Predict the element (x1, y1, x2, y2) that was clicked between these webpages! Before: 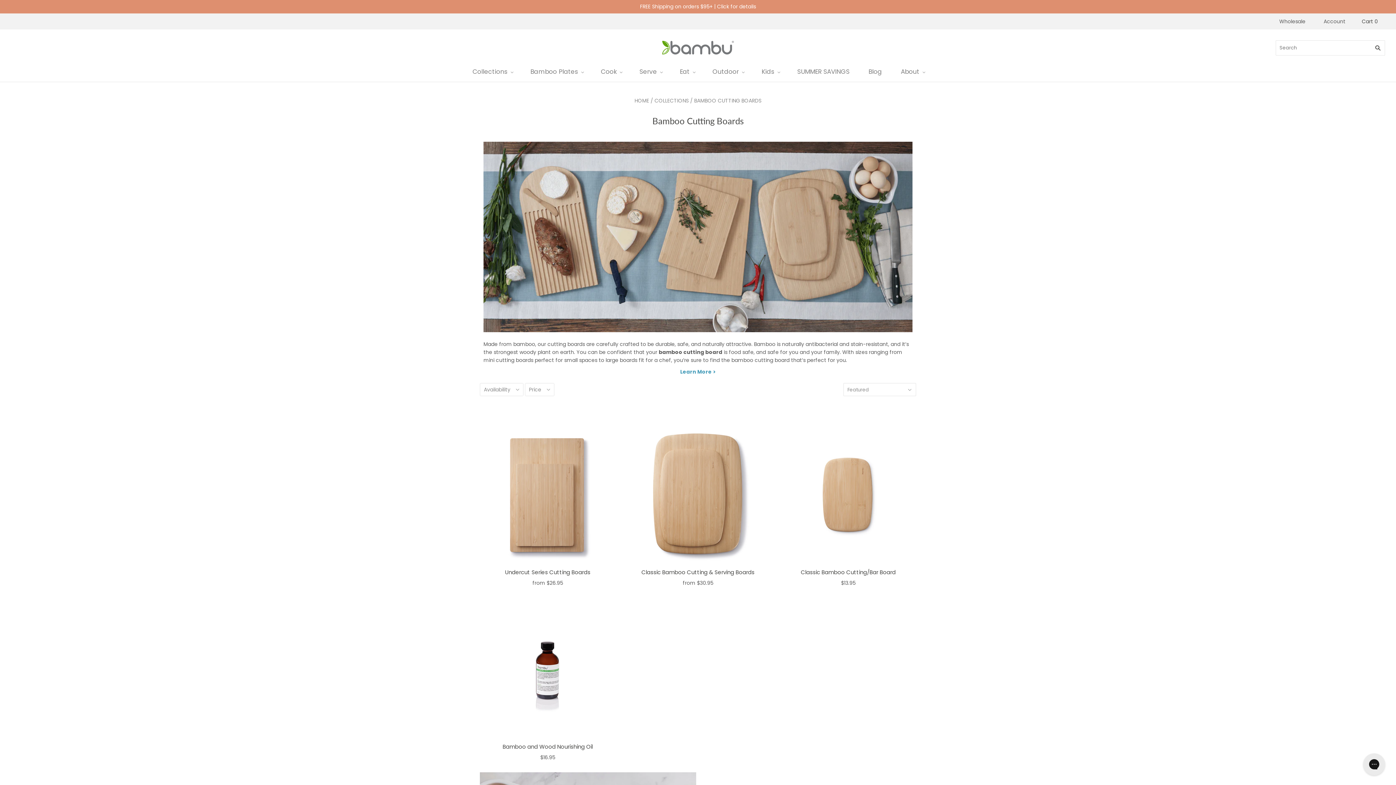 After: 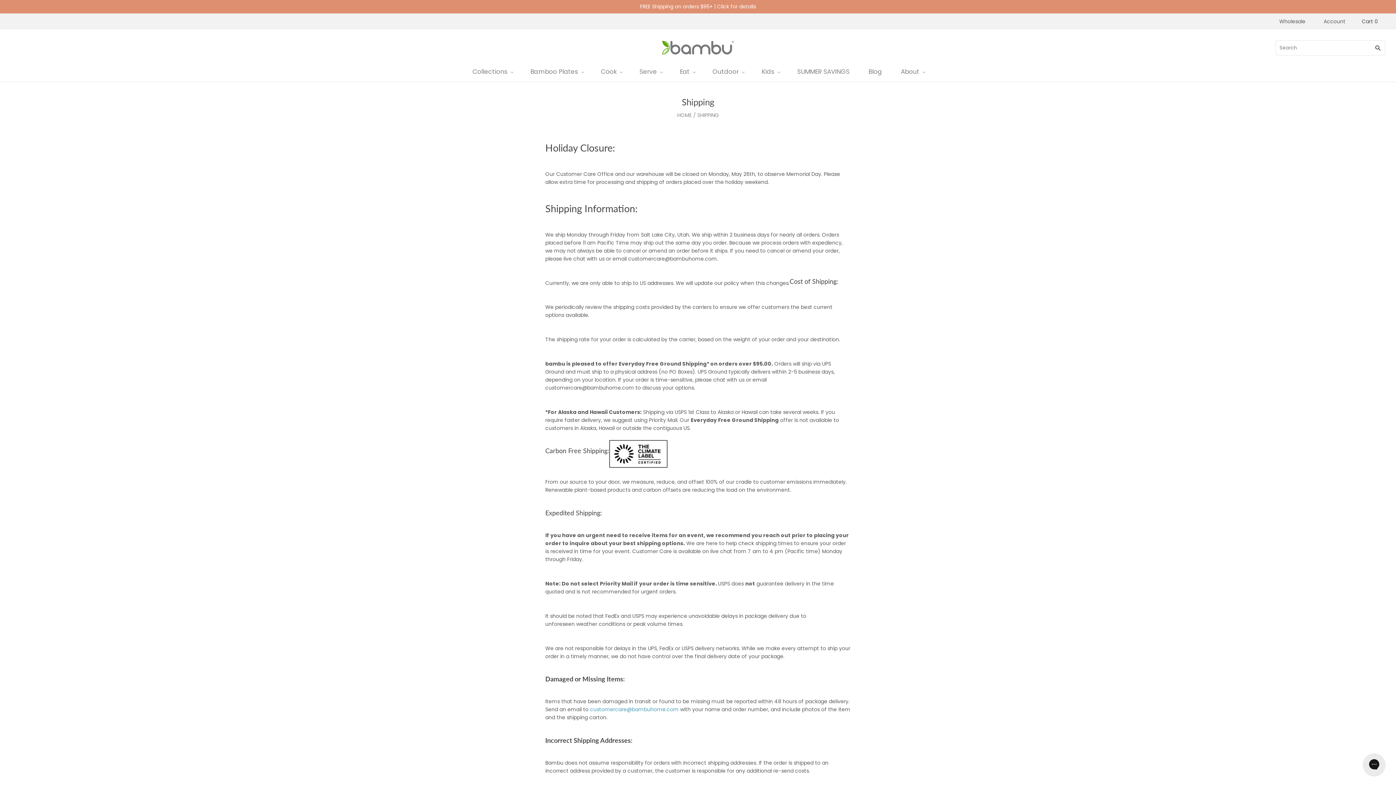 Action: bbox: (0, 0, 1396, 13) label: FREE Shipping on orders $95+ | Click for details